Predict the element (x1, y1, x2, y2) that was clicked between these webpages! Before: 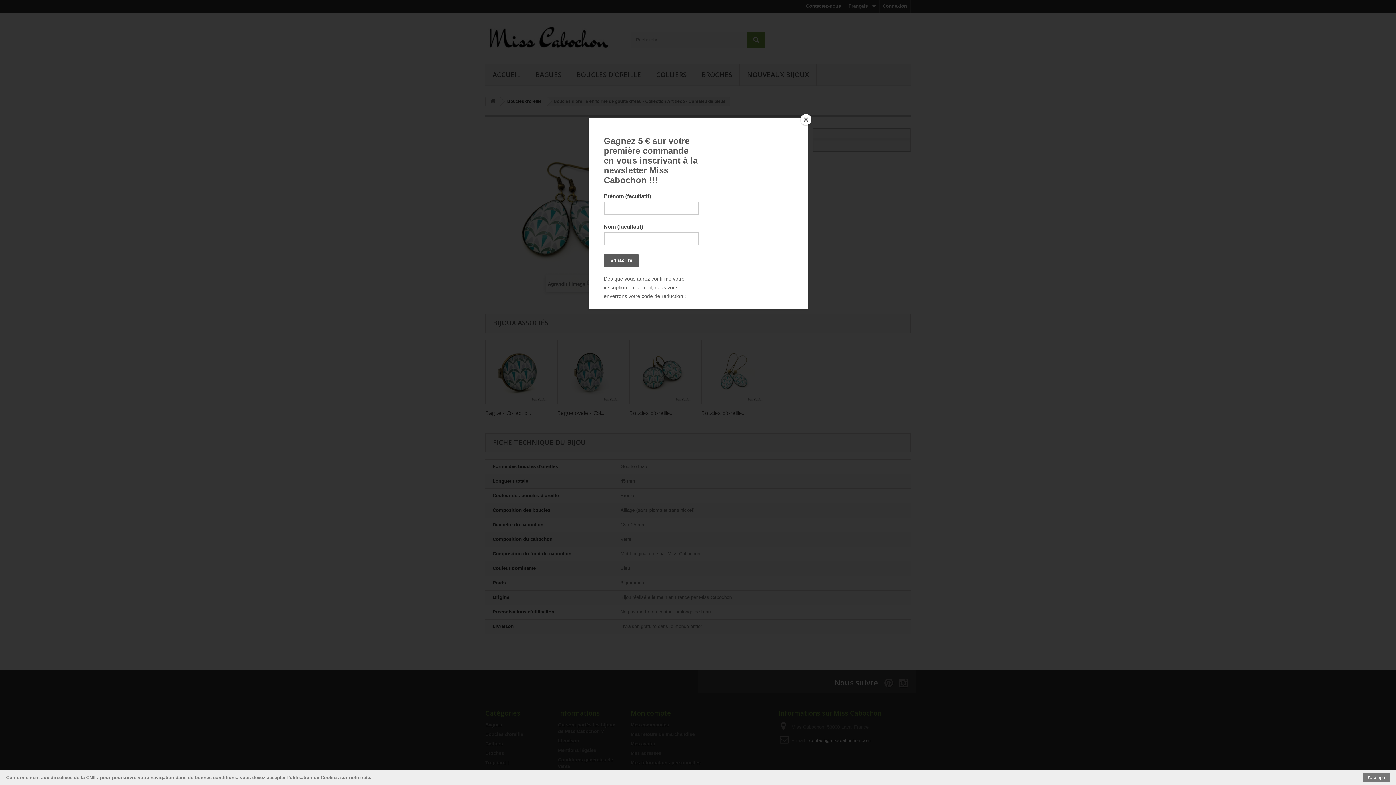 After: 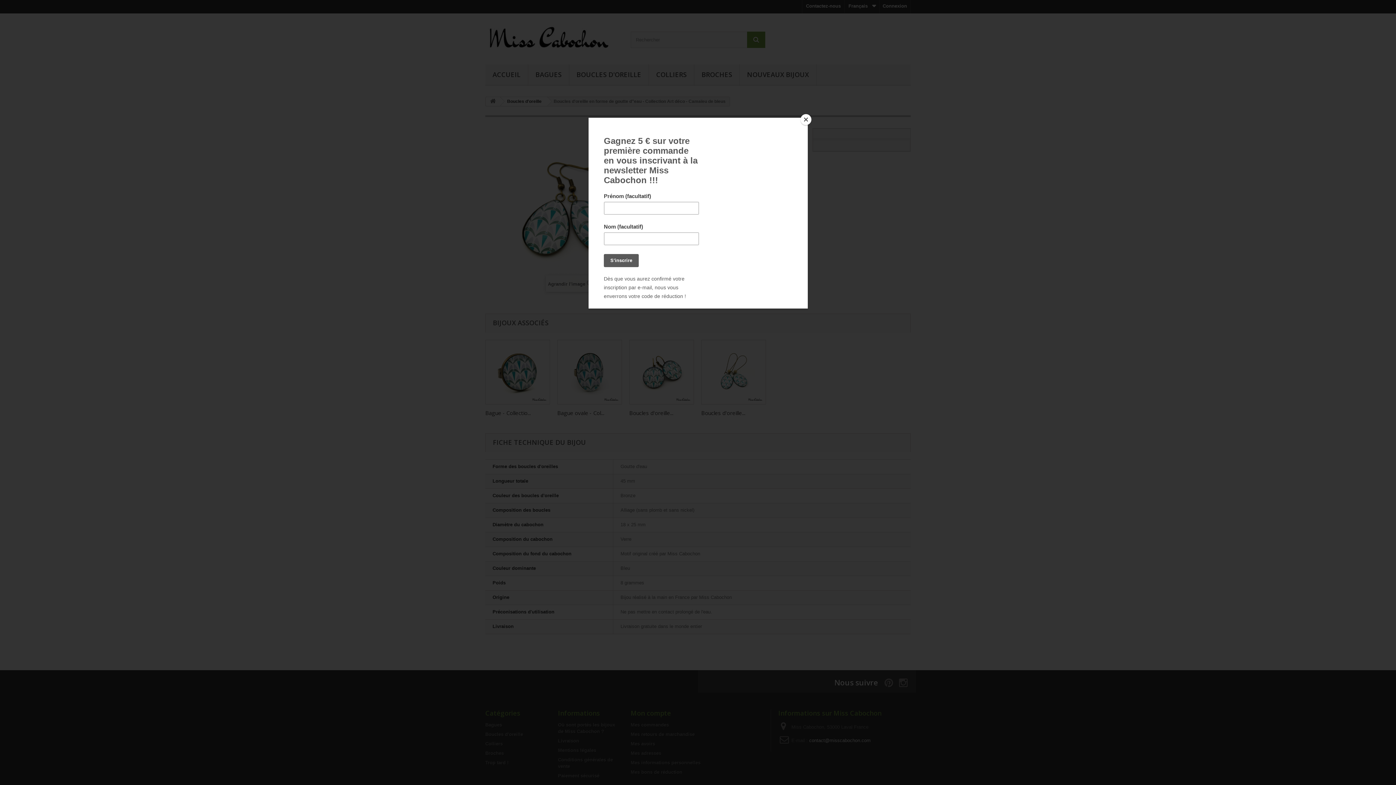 Action: bbox: (1363, 773, 1390, 782) label: J'accepte